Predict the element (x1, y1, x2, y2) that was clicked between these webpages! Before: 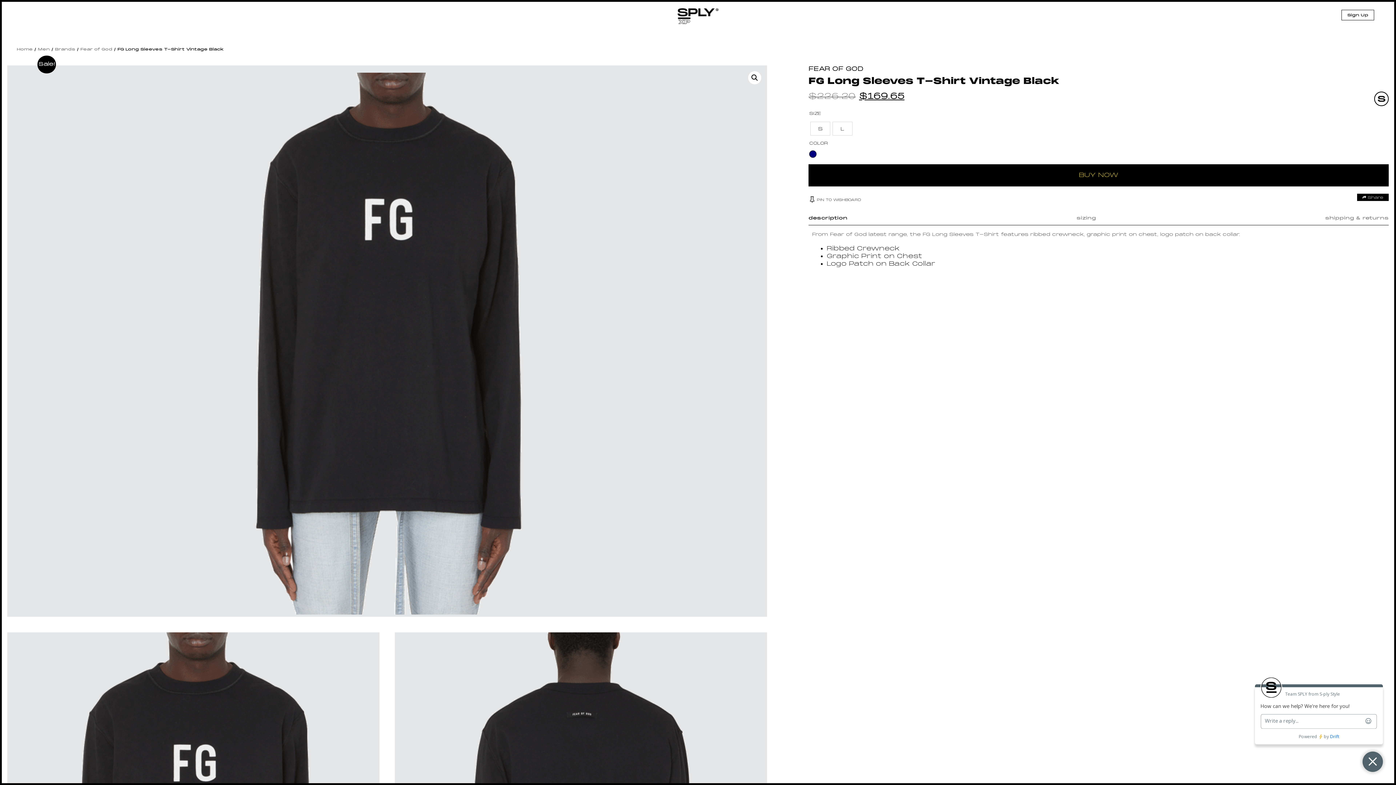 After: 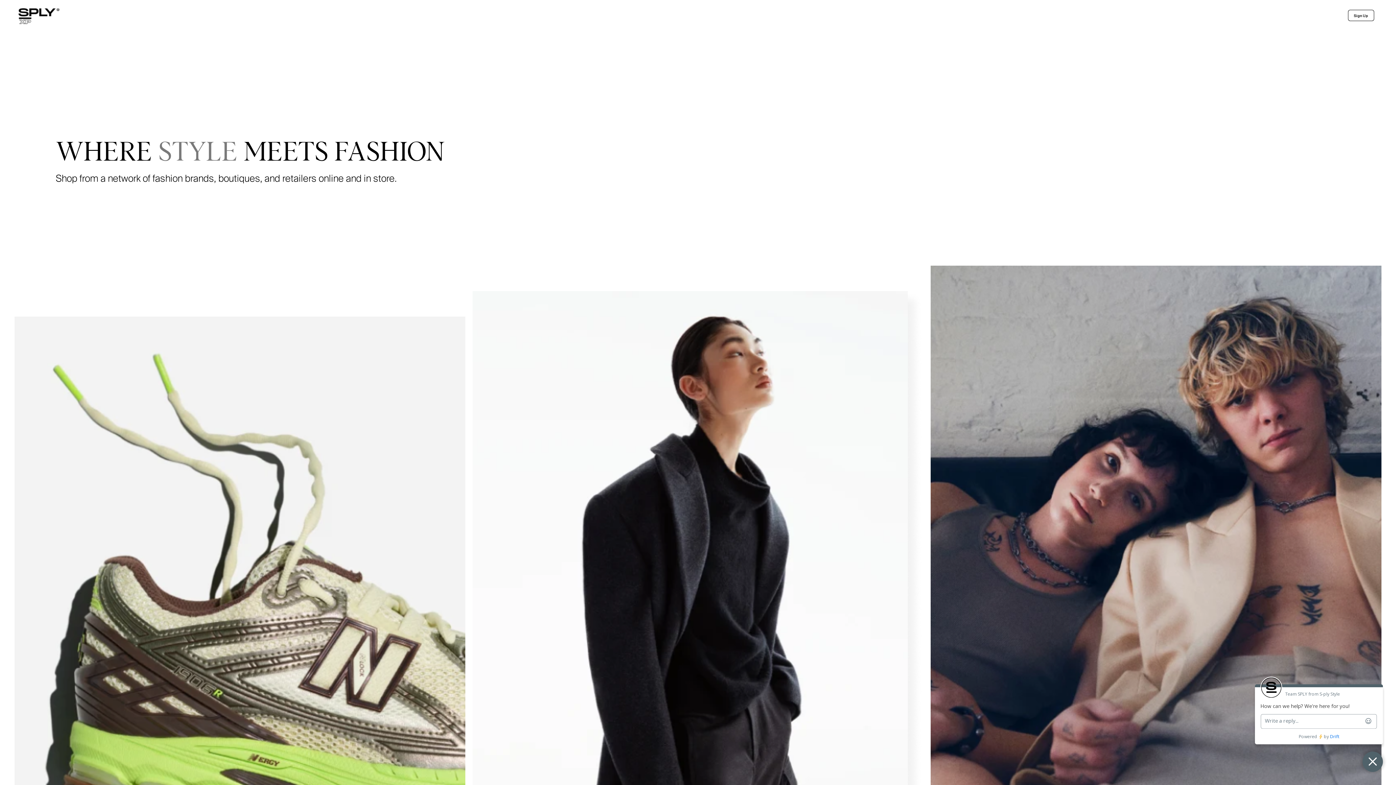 Action: bbox: (16, 47, 32, 51) label: Home